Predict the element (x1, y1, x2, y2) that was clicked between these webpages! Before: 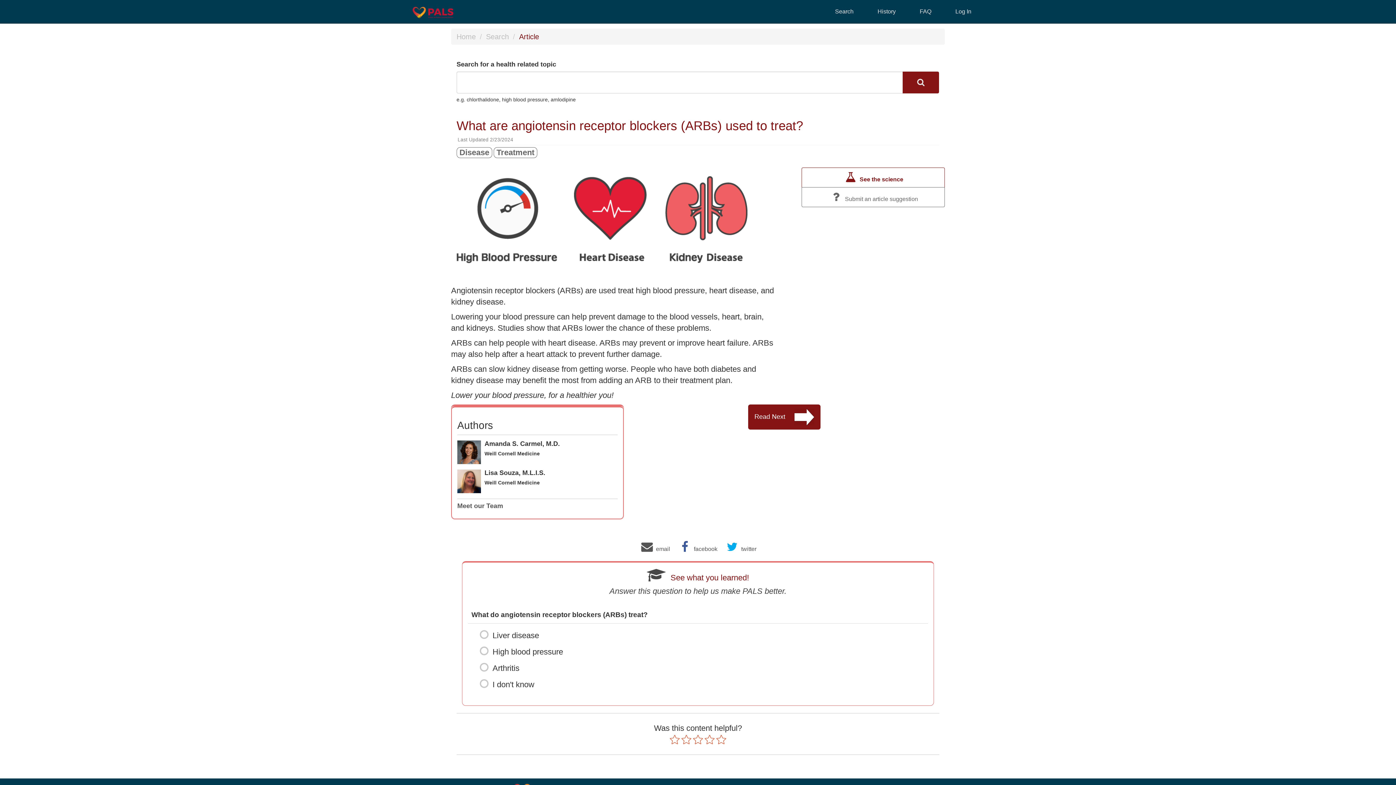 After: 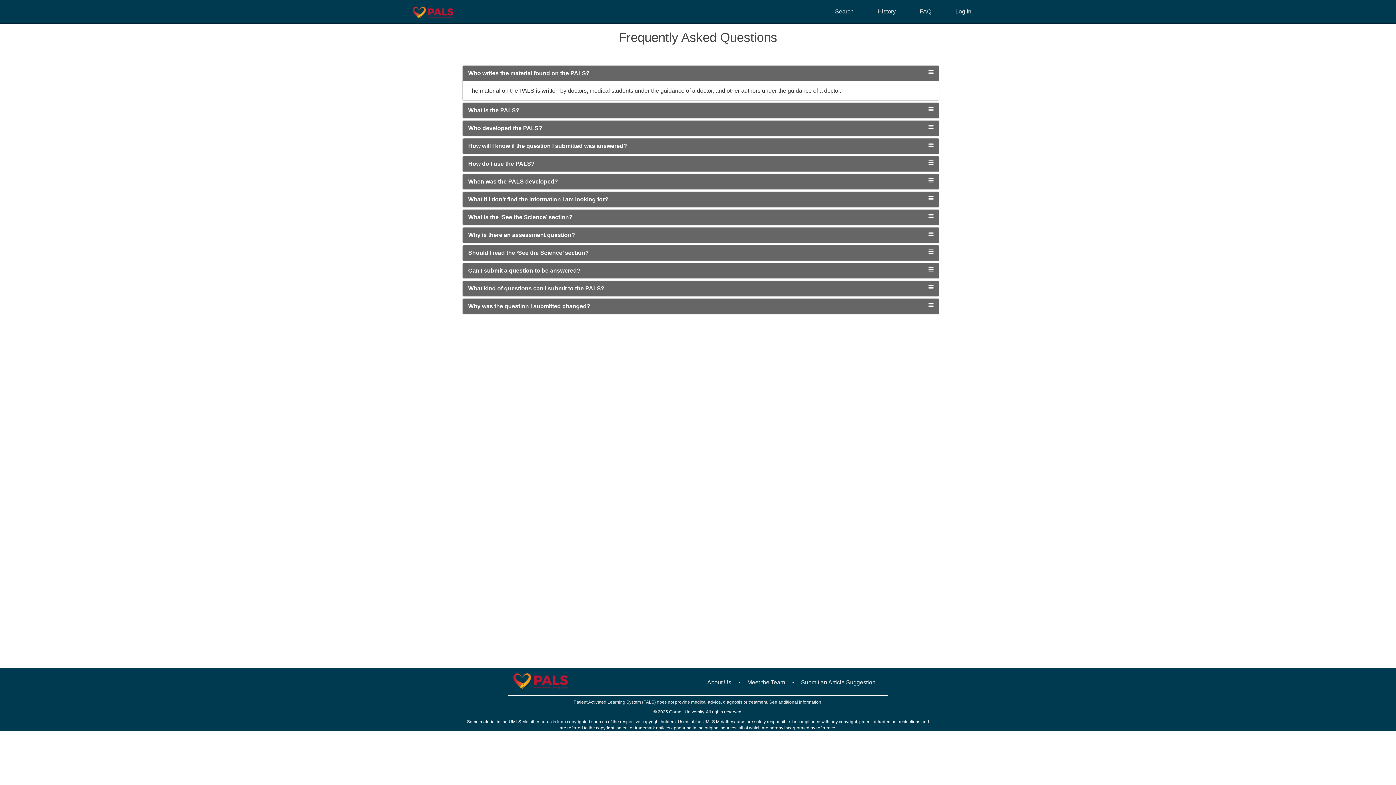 Action: bbox: (908, 0, 943, 23) label: FAQ